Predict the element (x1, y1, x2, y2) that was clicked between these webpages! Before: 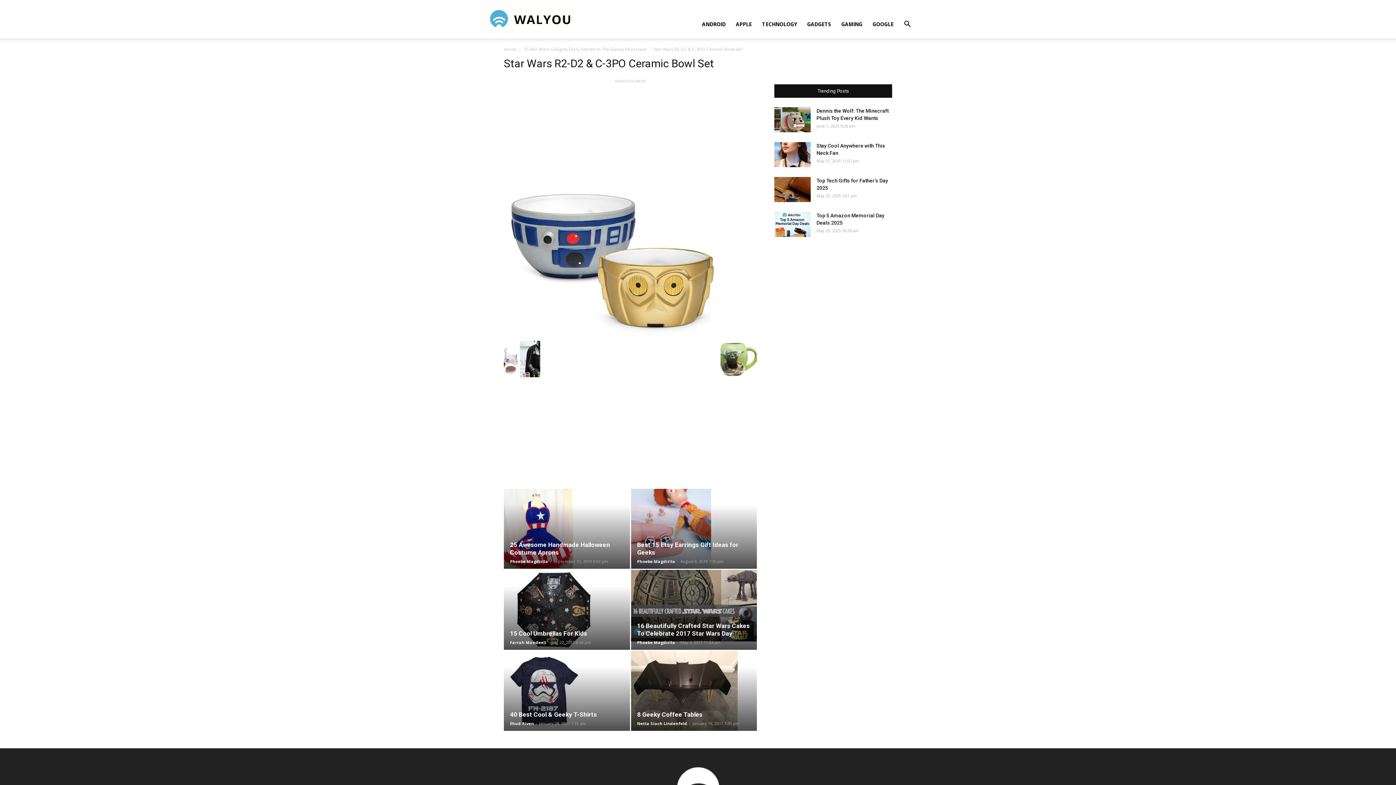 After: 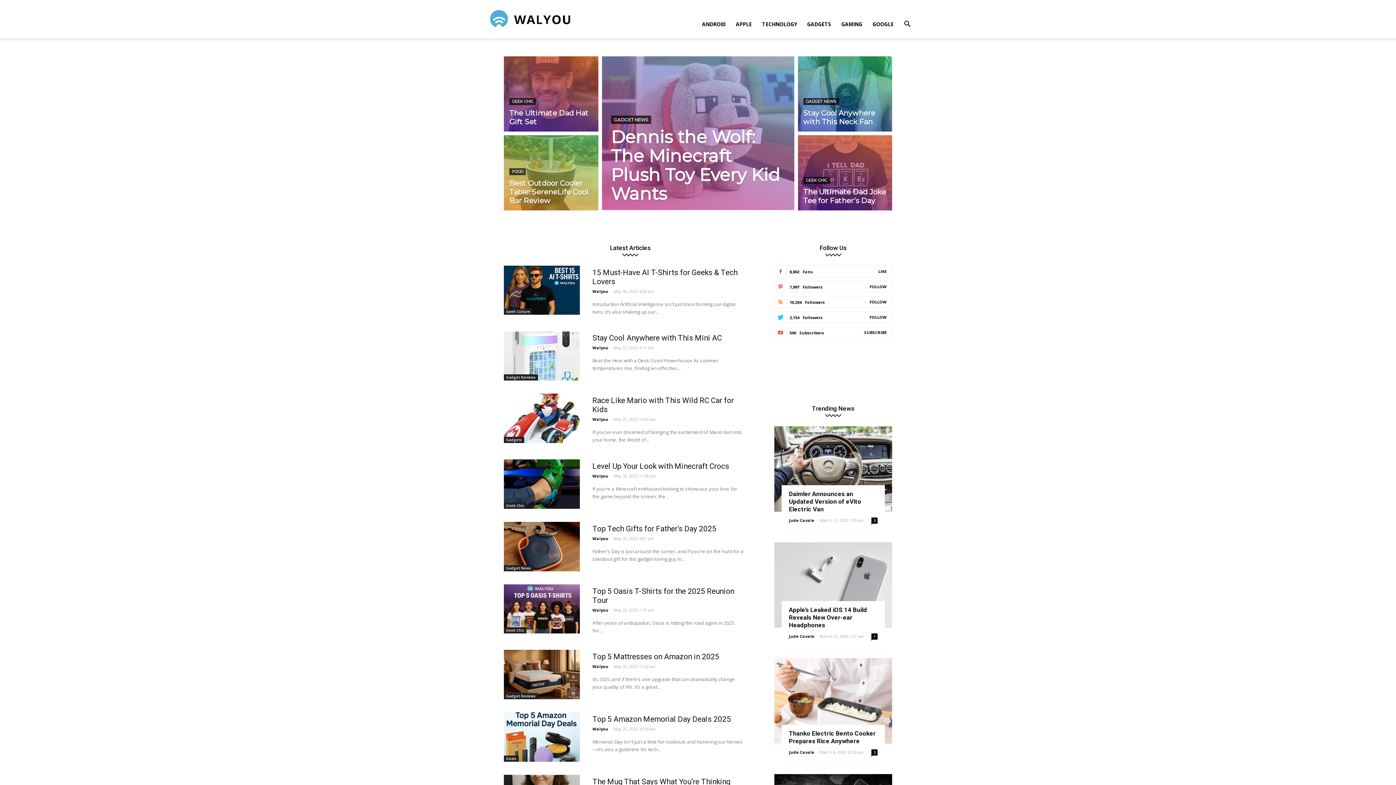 Action: bbox: (480, 15, 583, 22) label: Walyou